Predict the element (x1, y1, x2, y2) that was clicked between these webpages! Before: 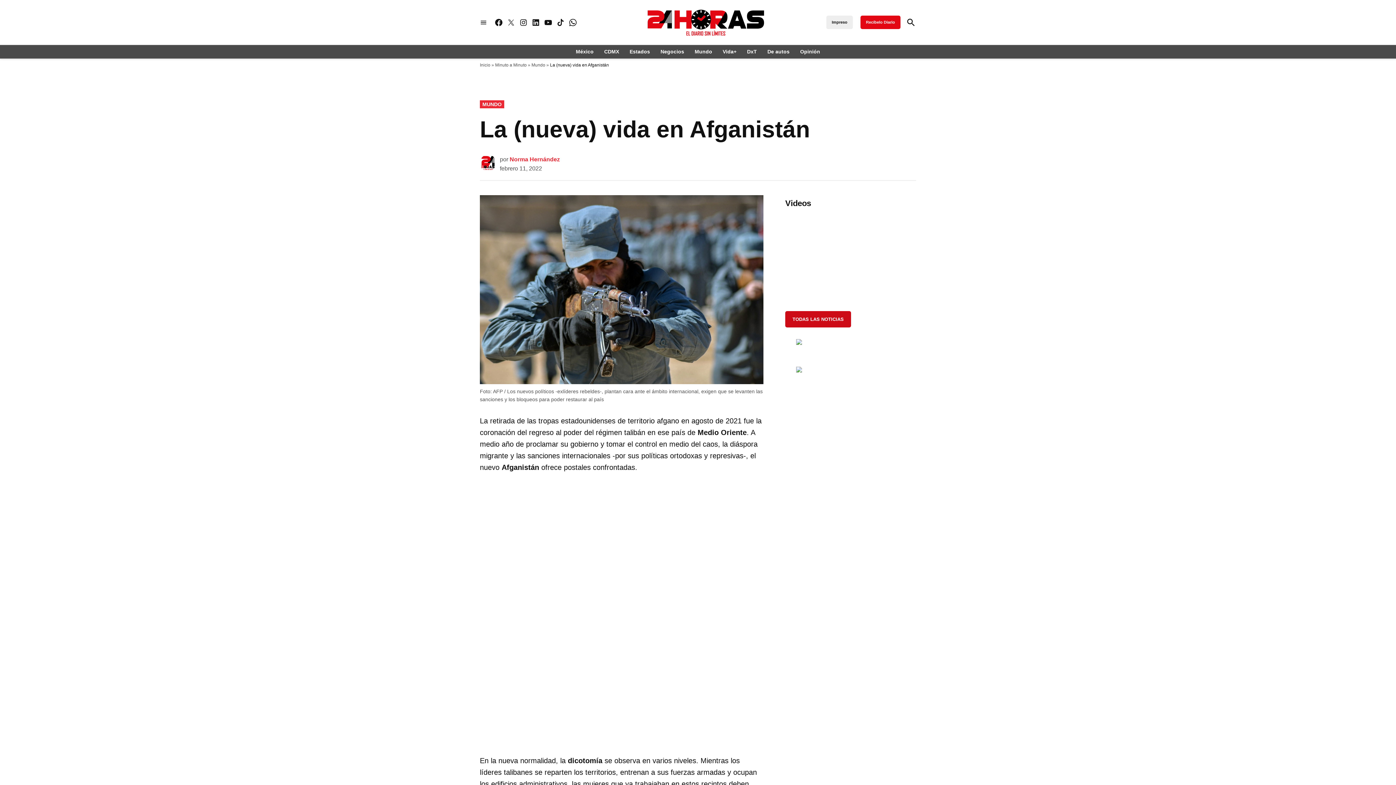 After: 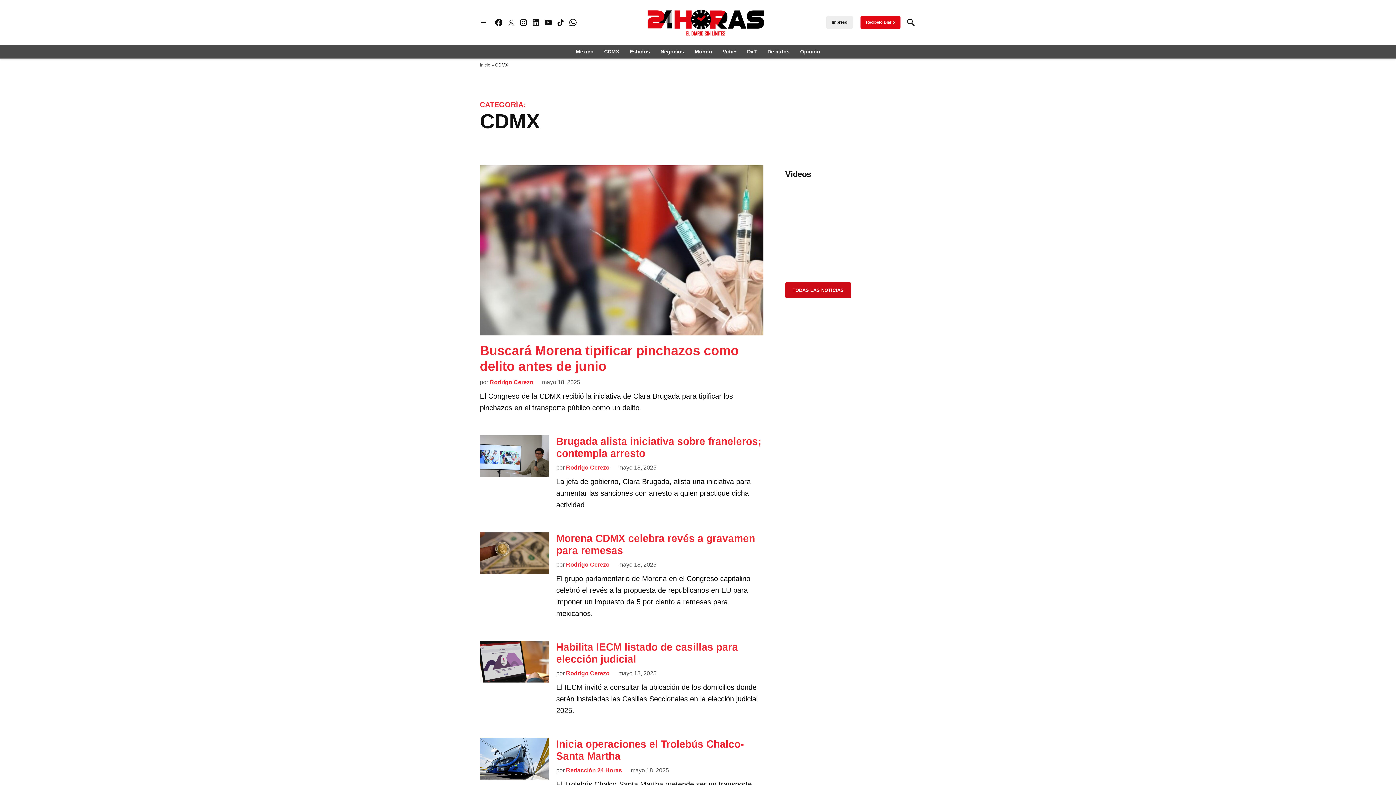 Action: label: CDMX bbox: (600, 46, 622, 56)